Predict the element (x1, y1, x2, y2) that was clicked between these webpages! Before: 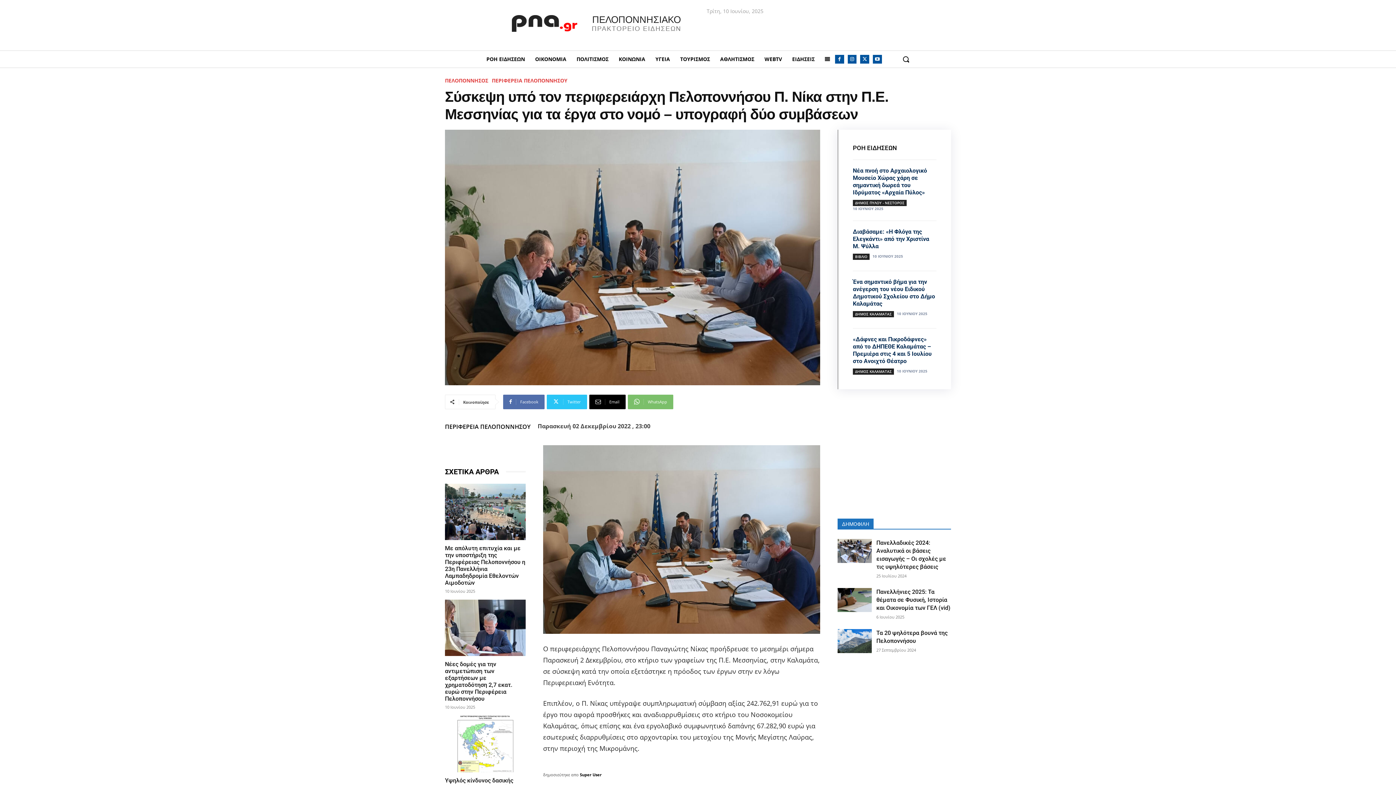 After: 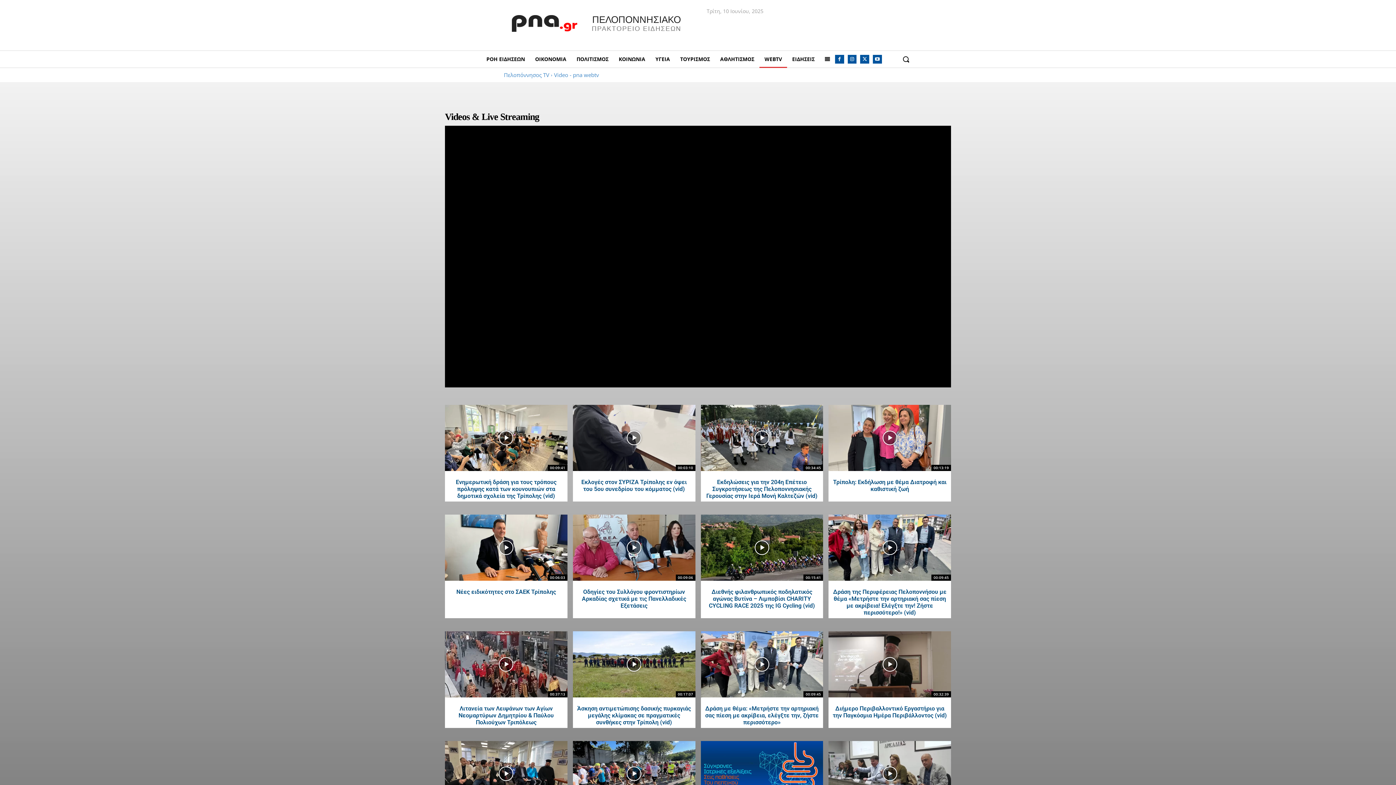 Action: label: WEBTV bbox: (759, 50, 787, 68)